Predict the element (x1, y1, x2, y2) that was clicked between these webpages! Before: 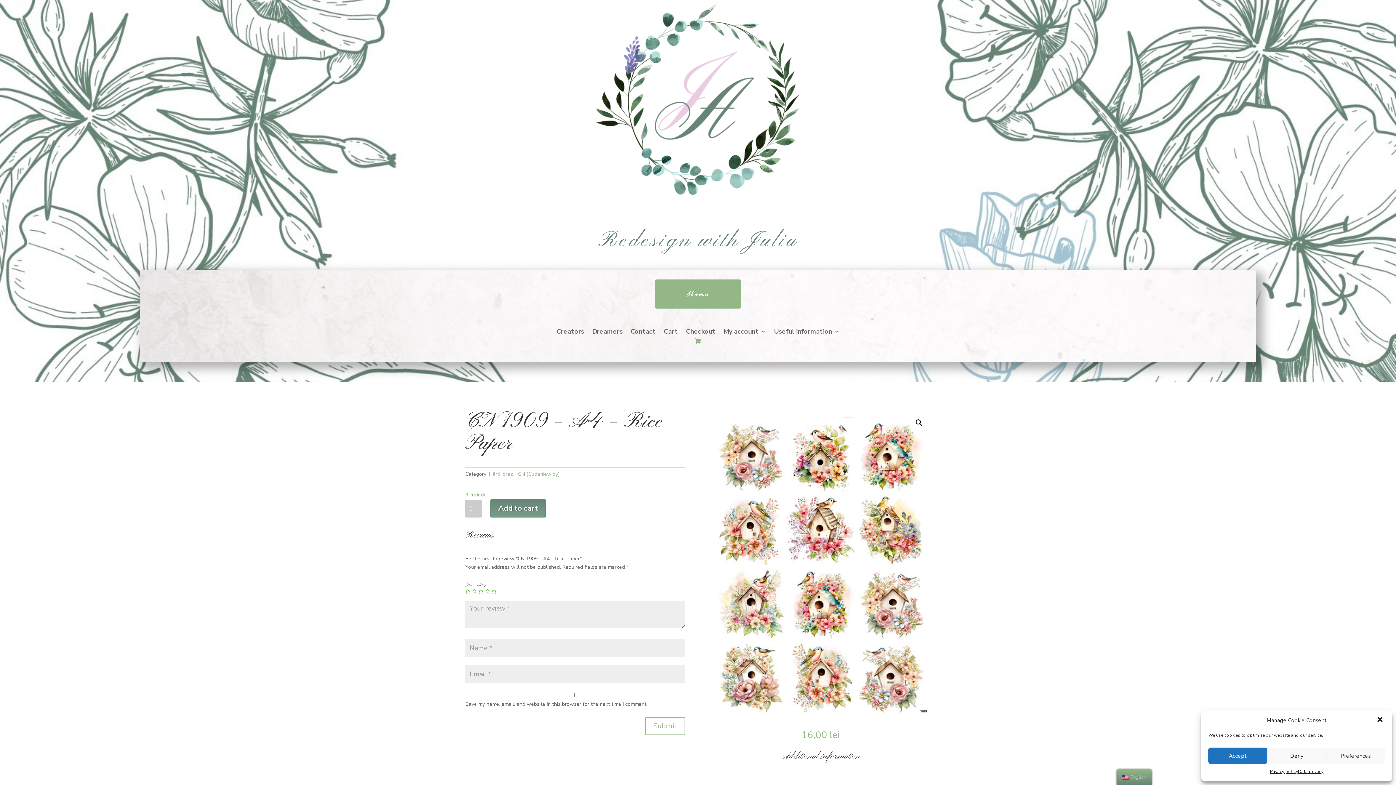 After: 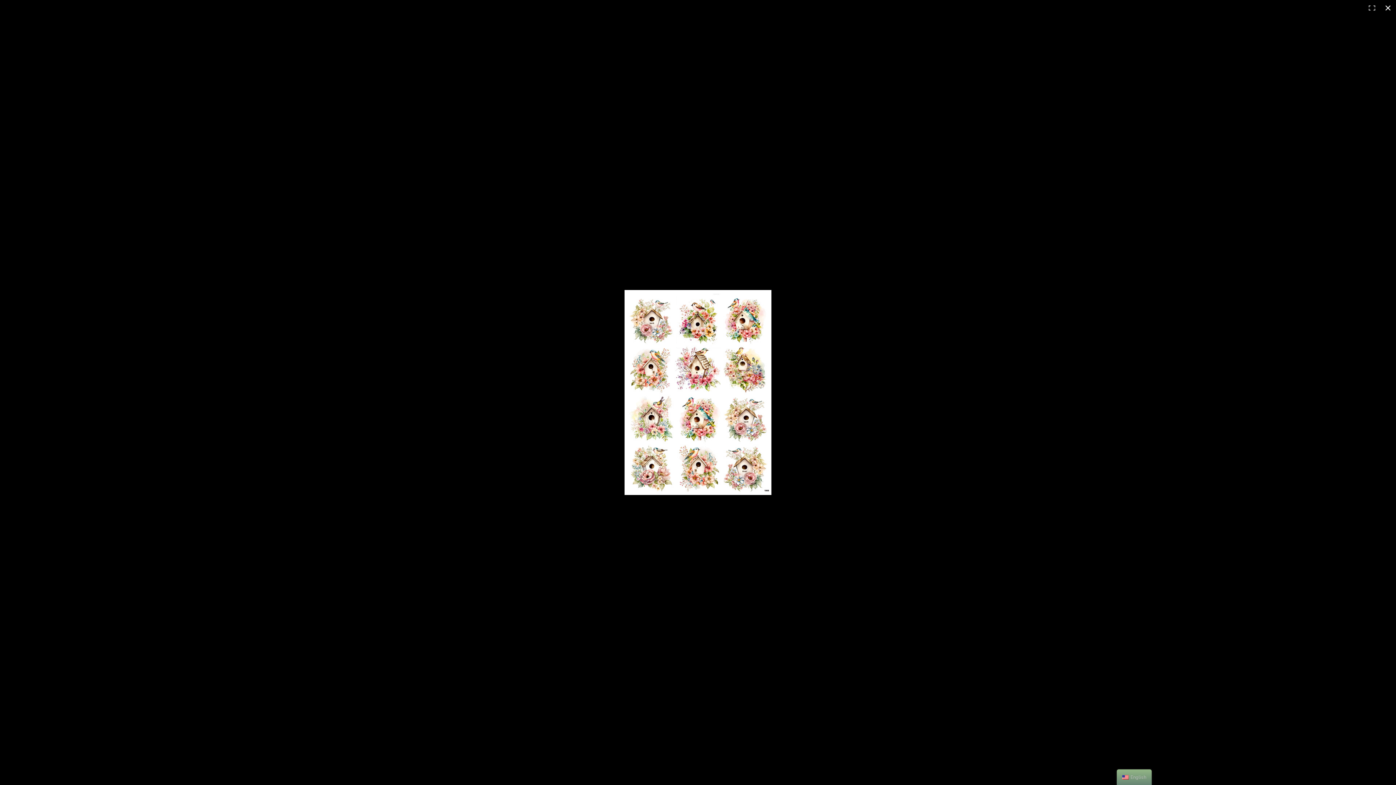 Action: bbox: (710, 411, 930, 718)